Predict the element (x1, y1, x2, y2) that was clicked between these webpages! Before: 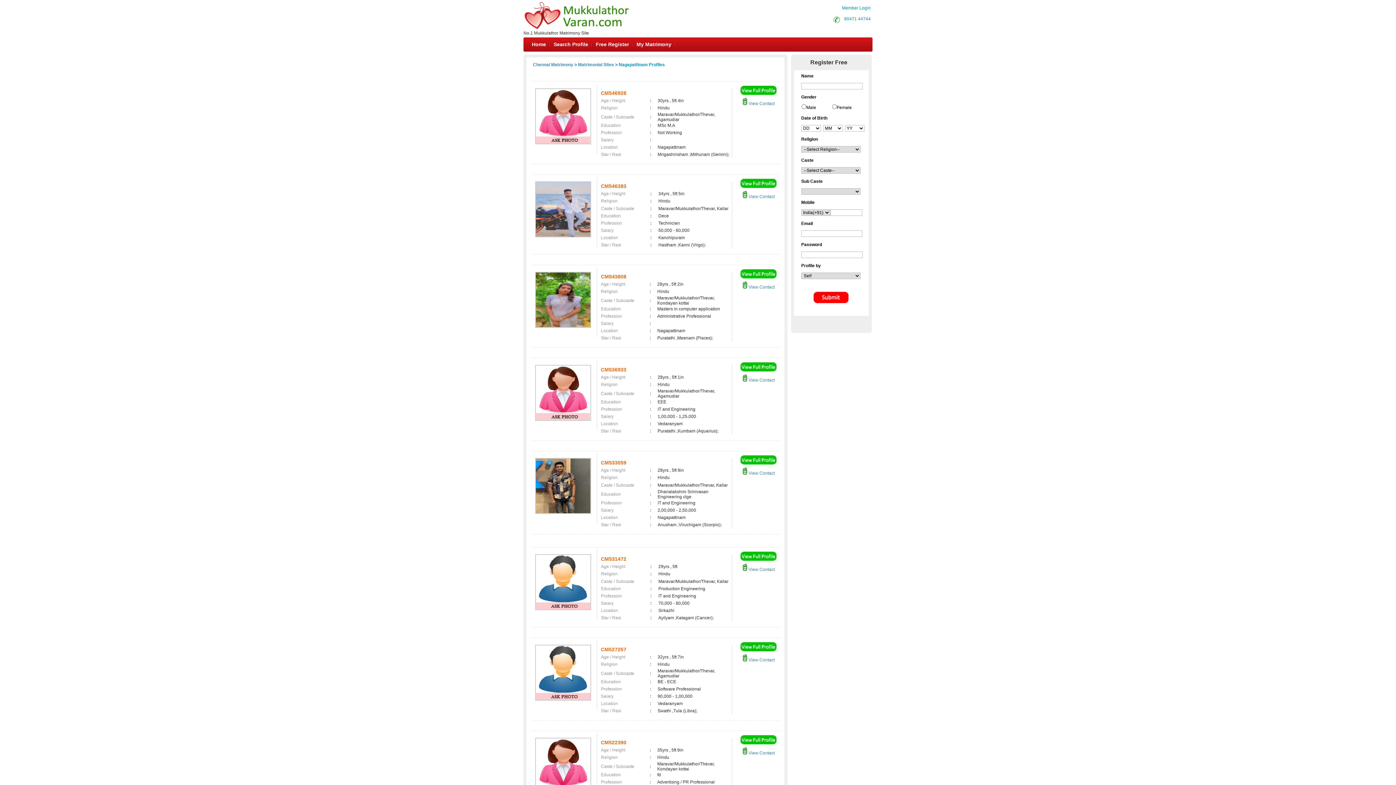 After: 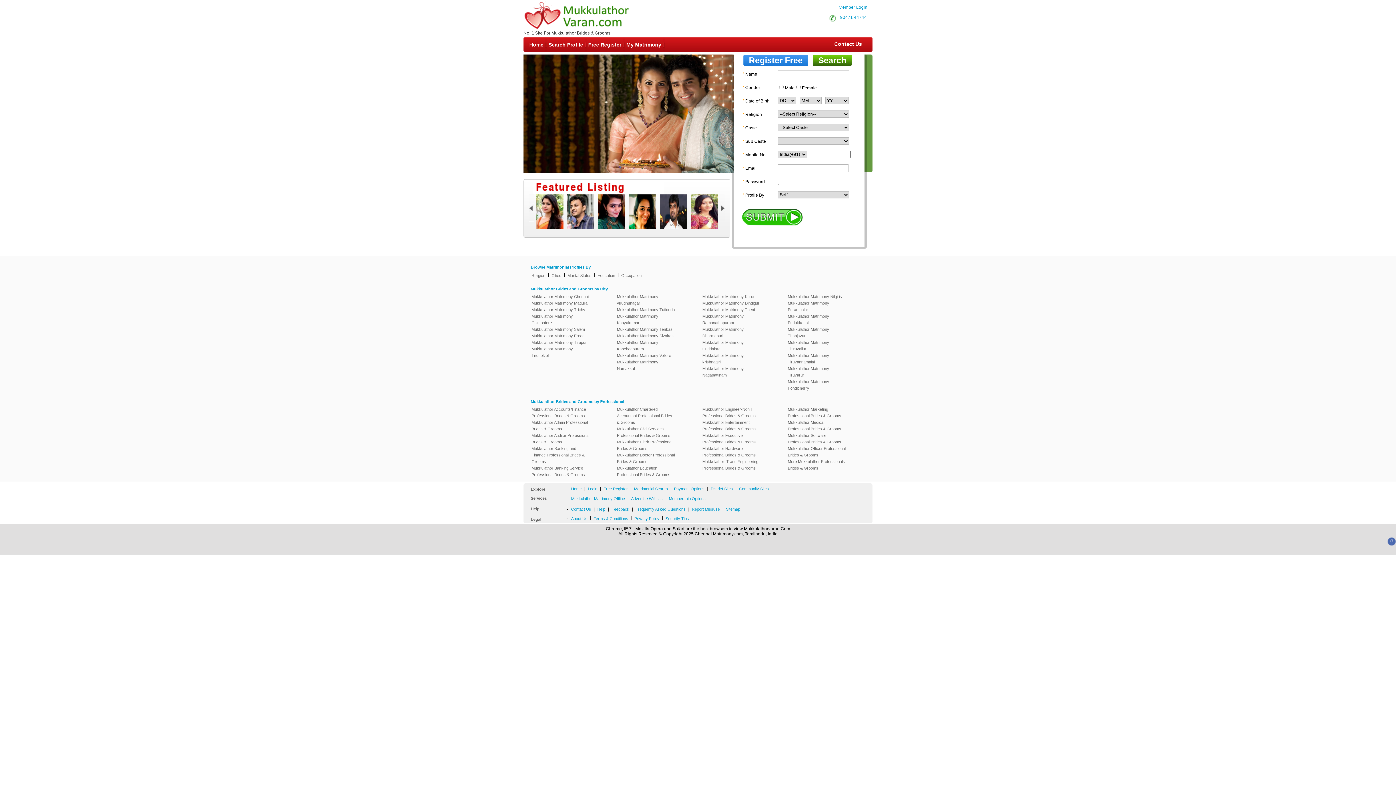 Action: bbox: (533, 62, 573, 67) label: Chennai Matrimony